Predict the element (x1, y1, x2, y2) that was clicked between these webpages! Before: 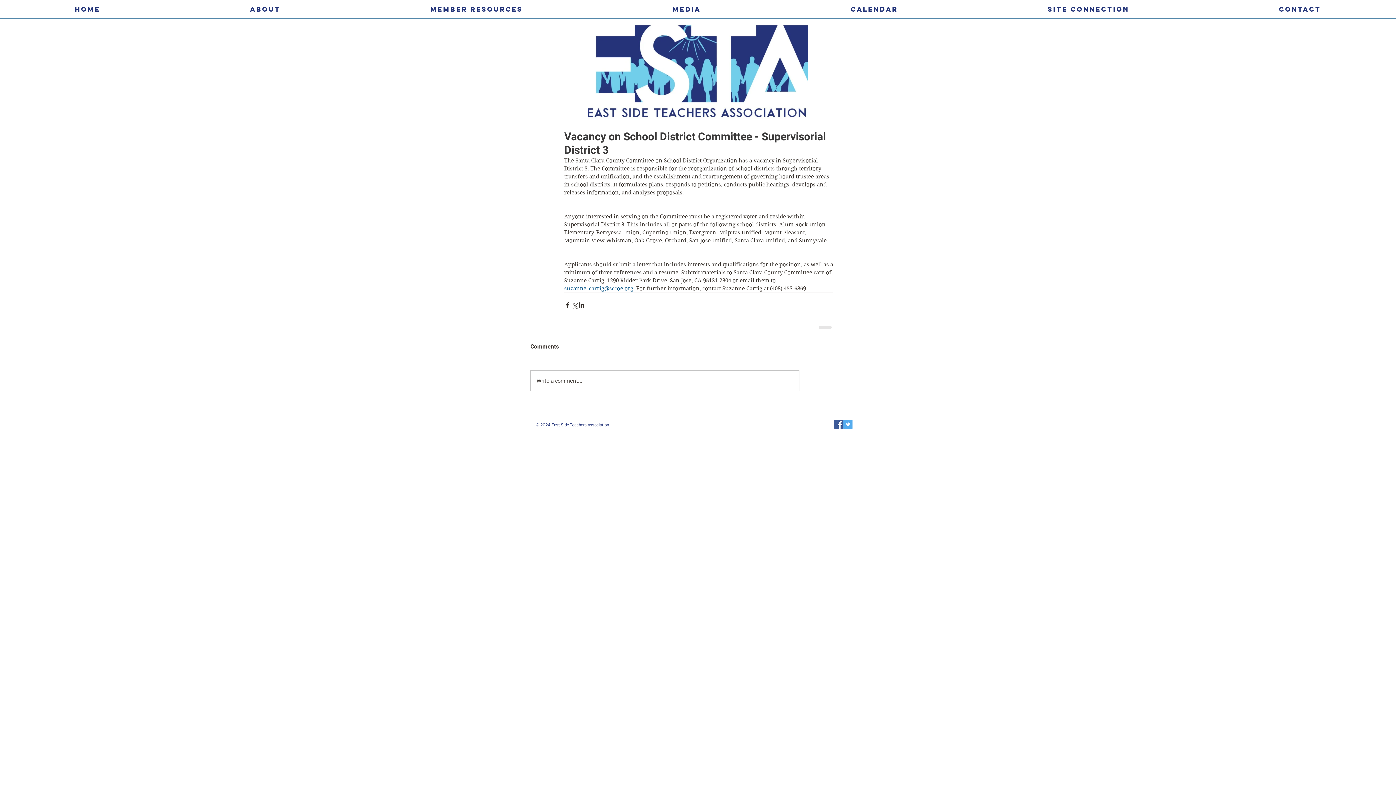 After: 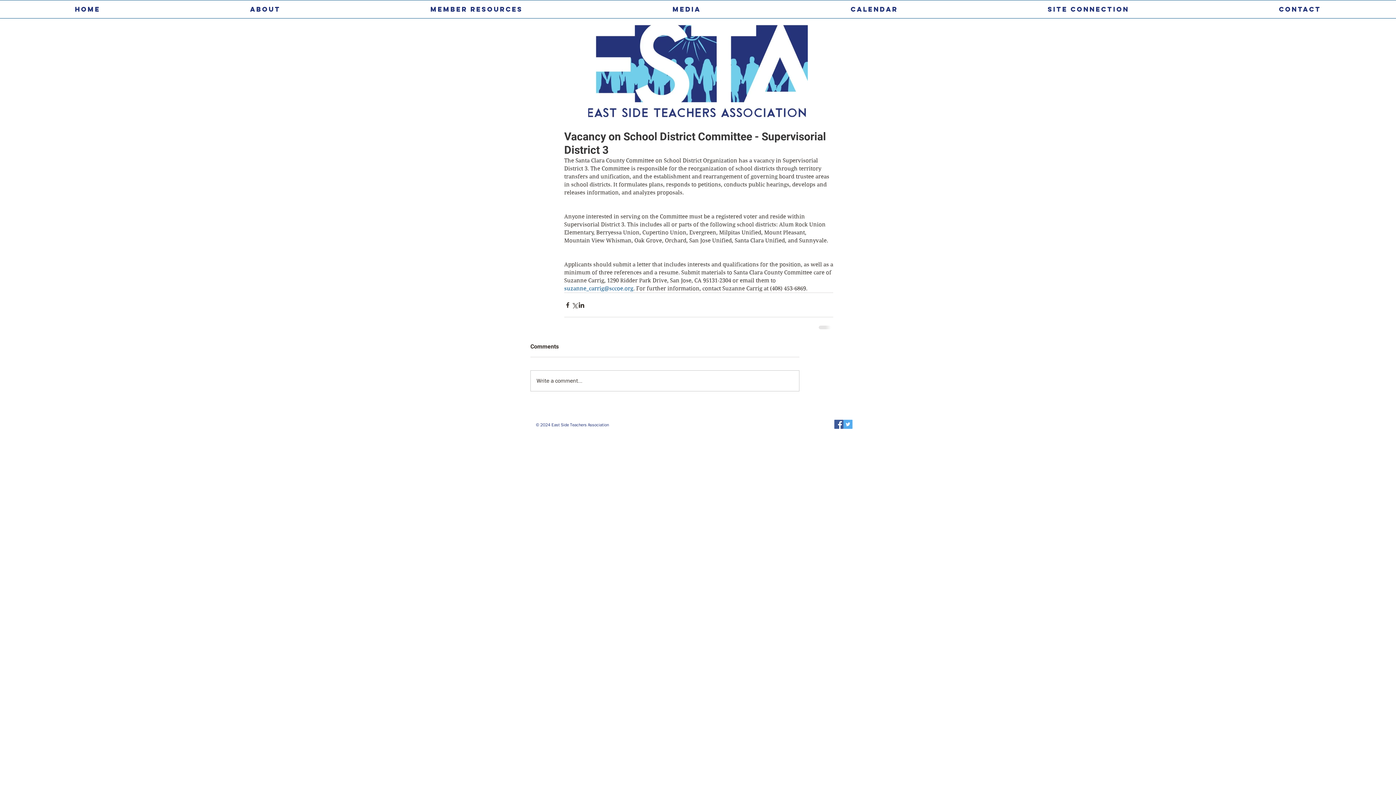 Action: label: suzanne_carrig@sccoe.org bbox: (564, 285, 633, 292)